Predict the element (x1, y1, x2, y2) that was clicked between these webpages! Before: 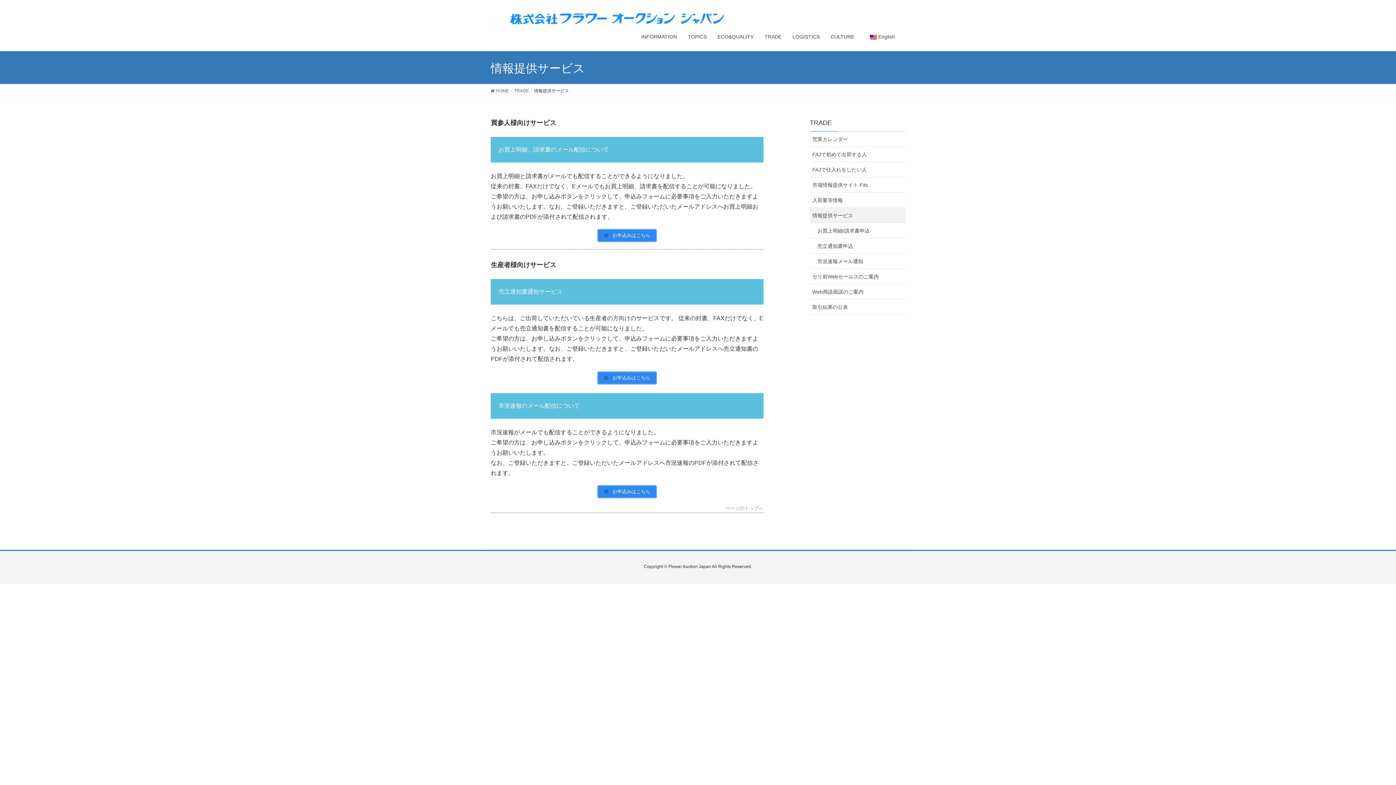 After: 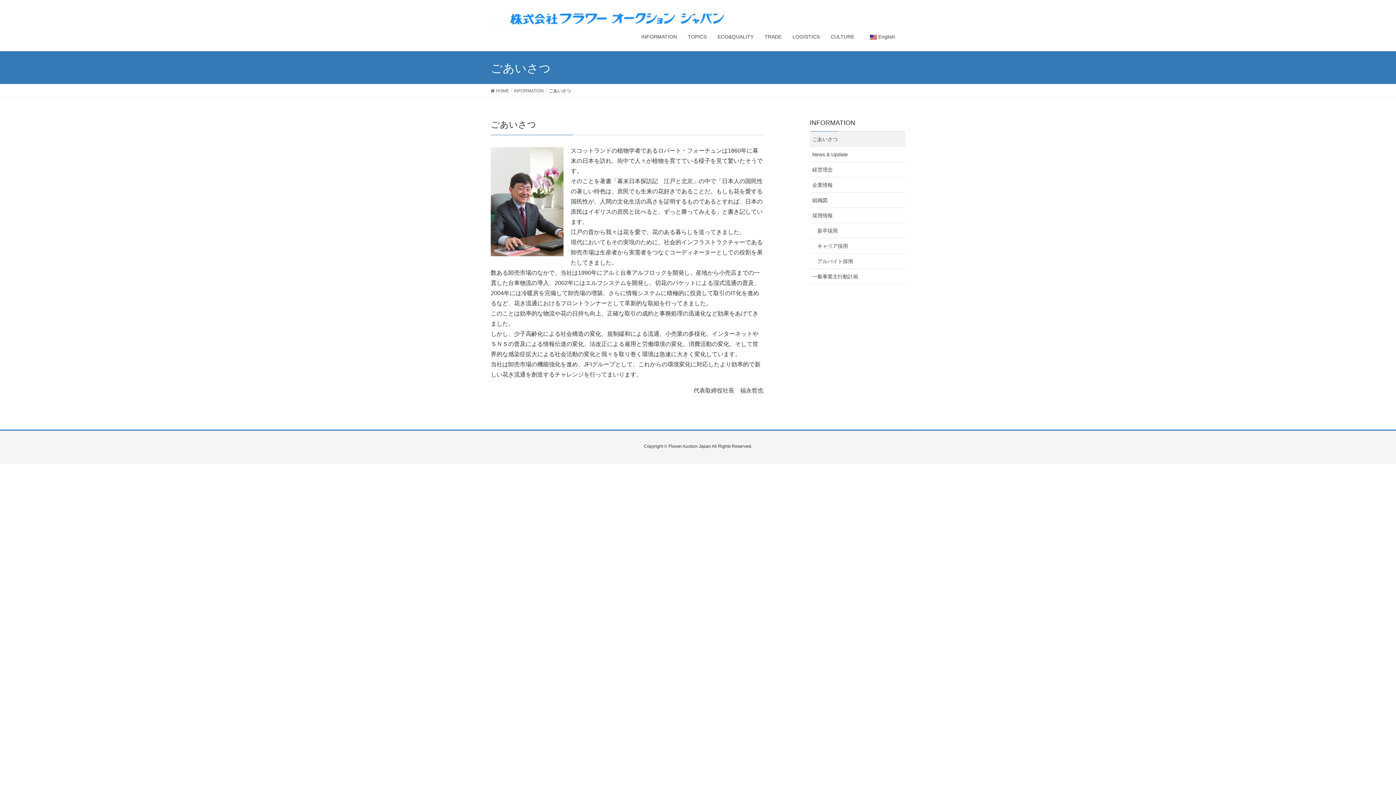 Action: label: INFORMATION bbox: (636, 29, 682, 44)